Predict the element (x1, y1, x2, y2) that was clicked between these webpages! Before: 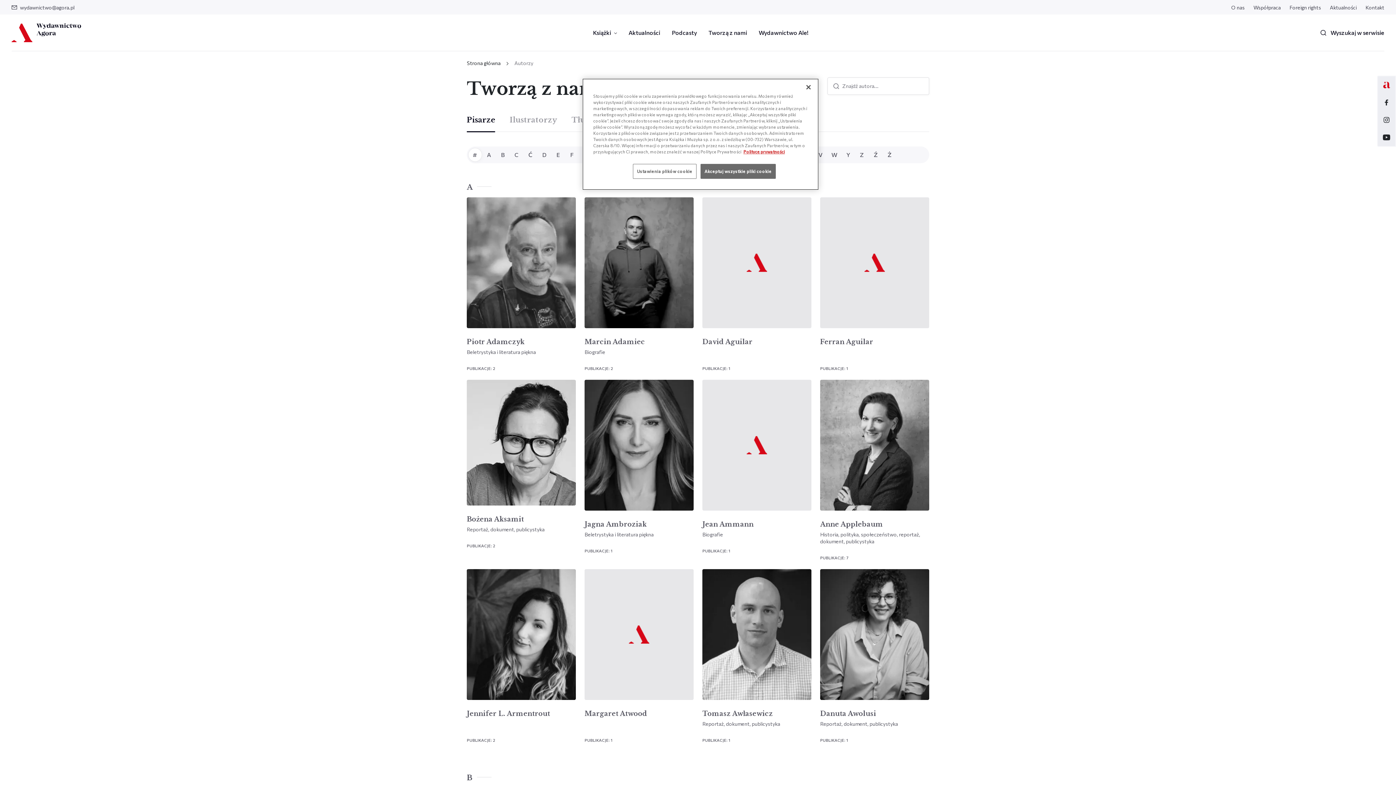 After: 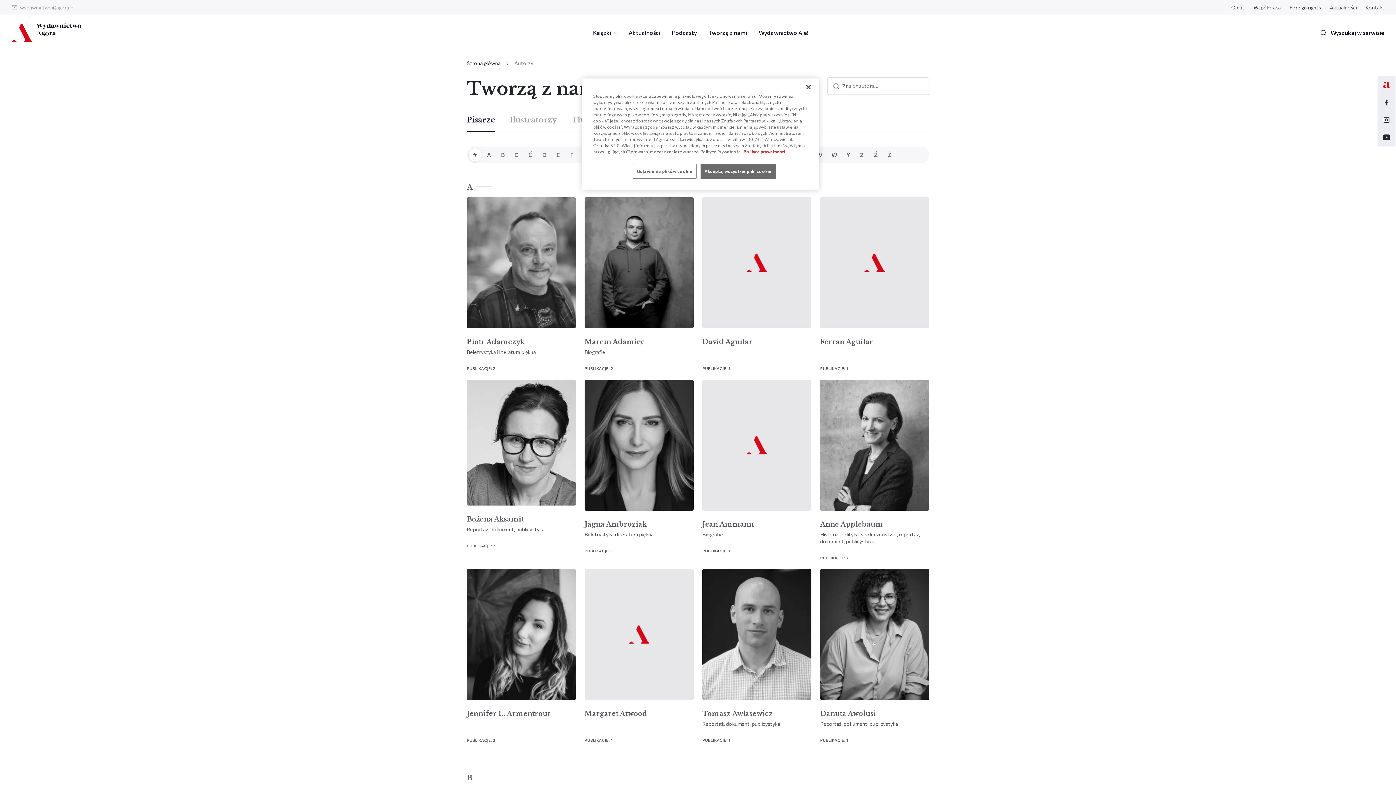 Action: bbox: (11, 0, 74, 14) label: wydawnictwo@agora.pl